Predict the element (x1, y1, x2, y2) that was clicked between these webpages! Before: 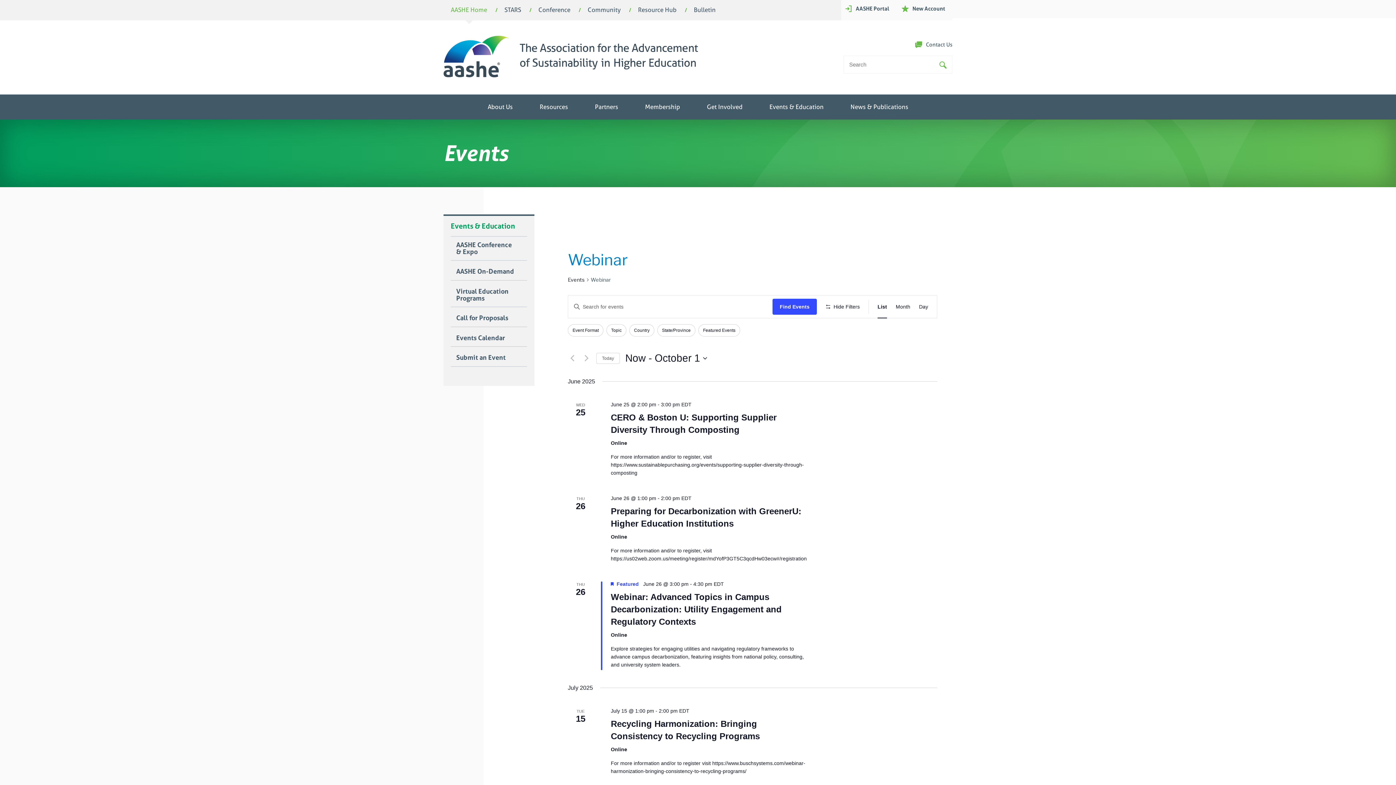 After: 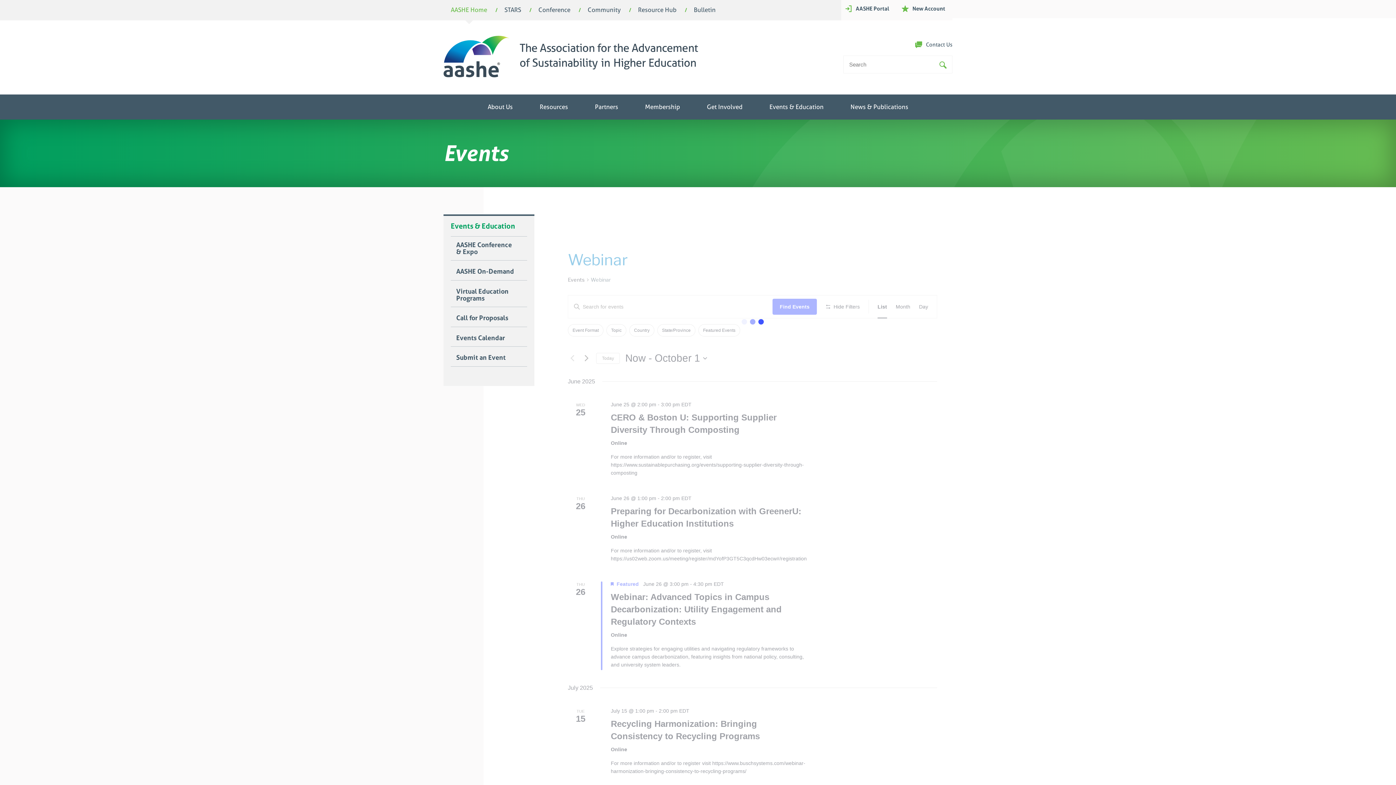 Action: label: Next Events bbox: (582, 354, 590, 362)